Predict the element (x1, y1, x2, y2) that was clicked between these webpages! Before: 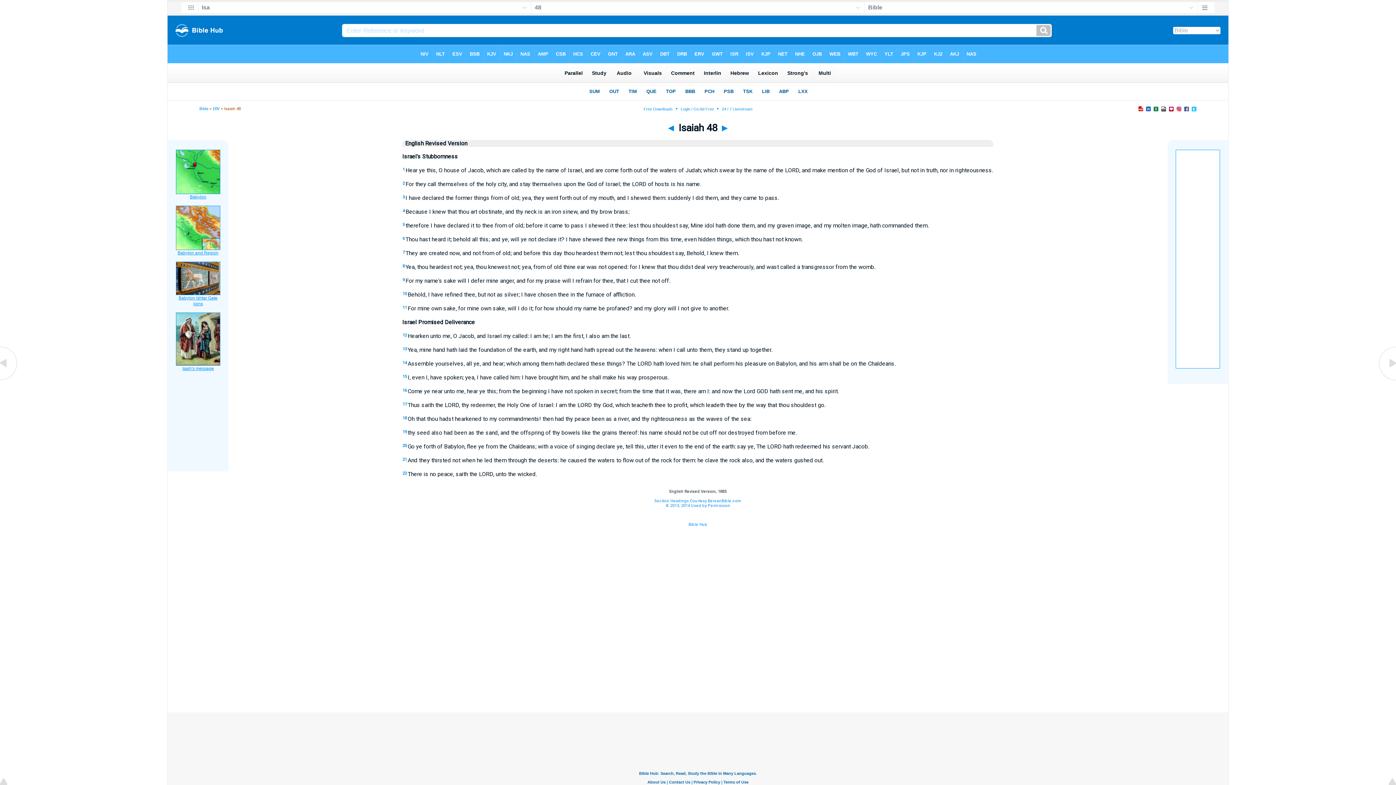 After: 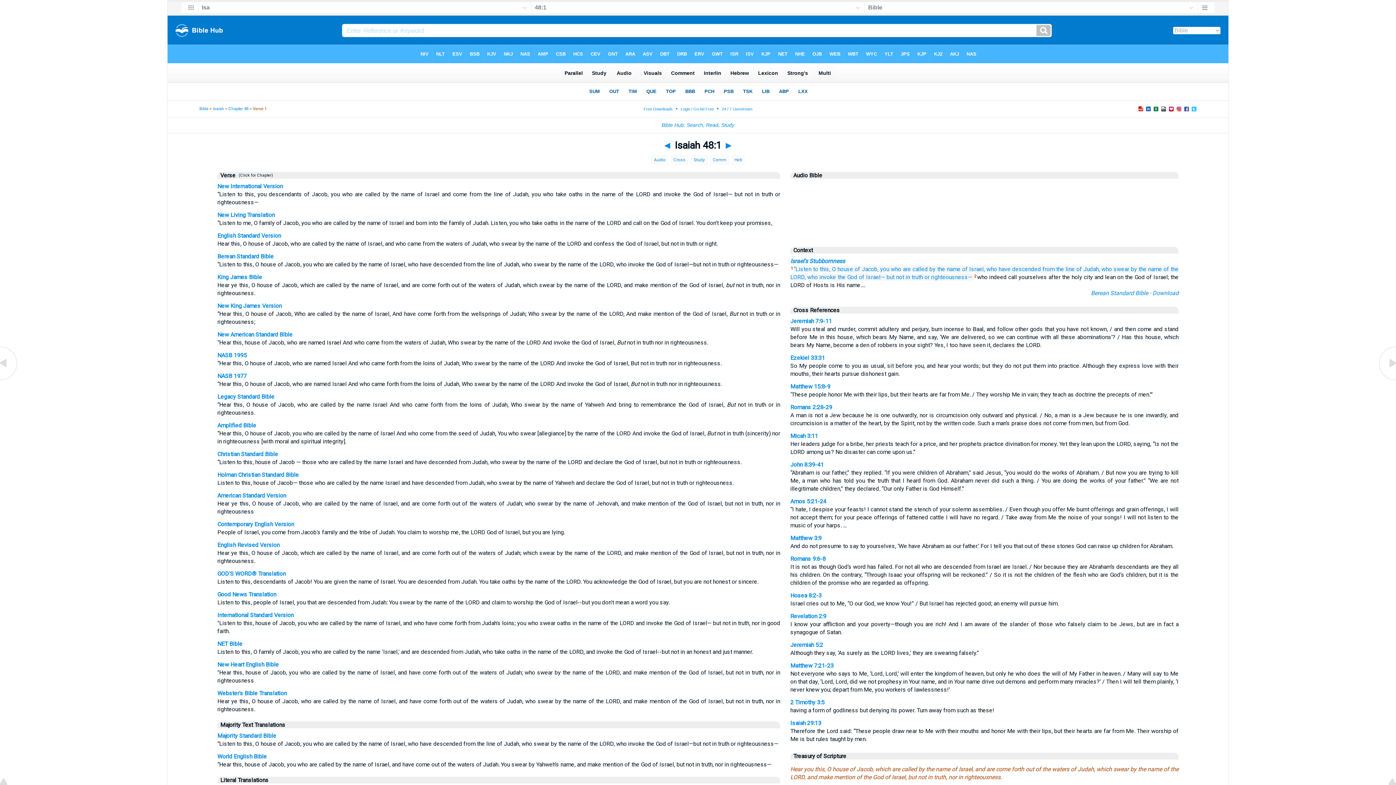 Action: bbox: (402, 167, 404, 172) label: 1